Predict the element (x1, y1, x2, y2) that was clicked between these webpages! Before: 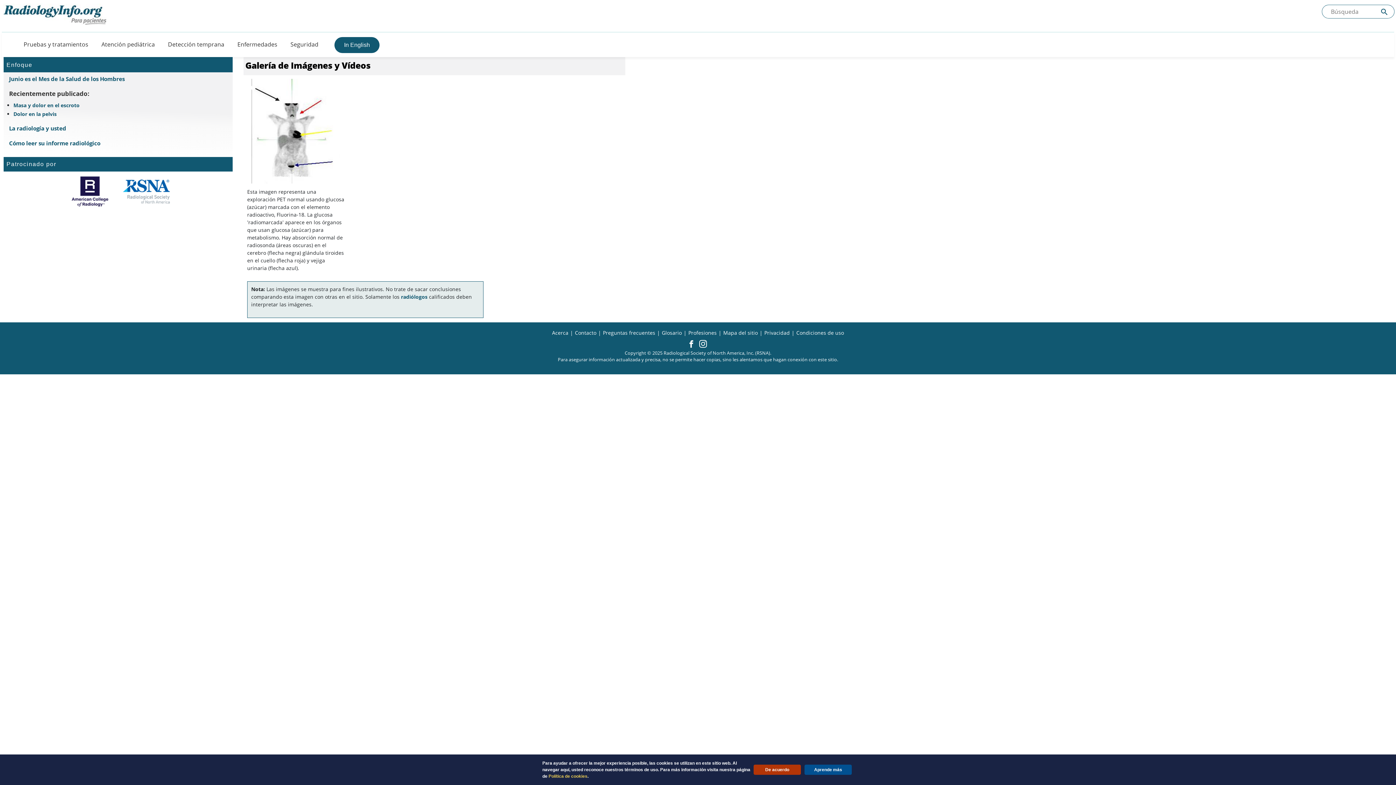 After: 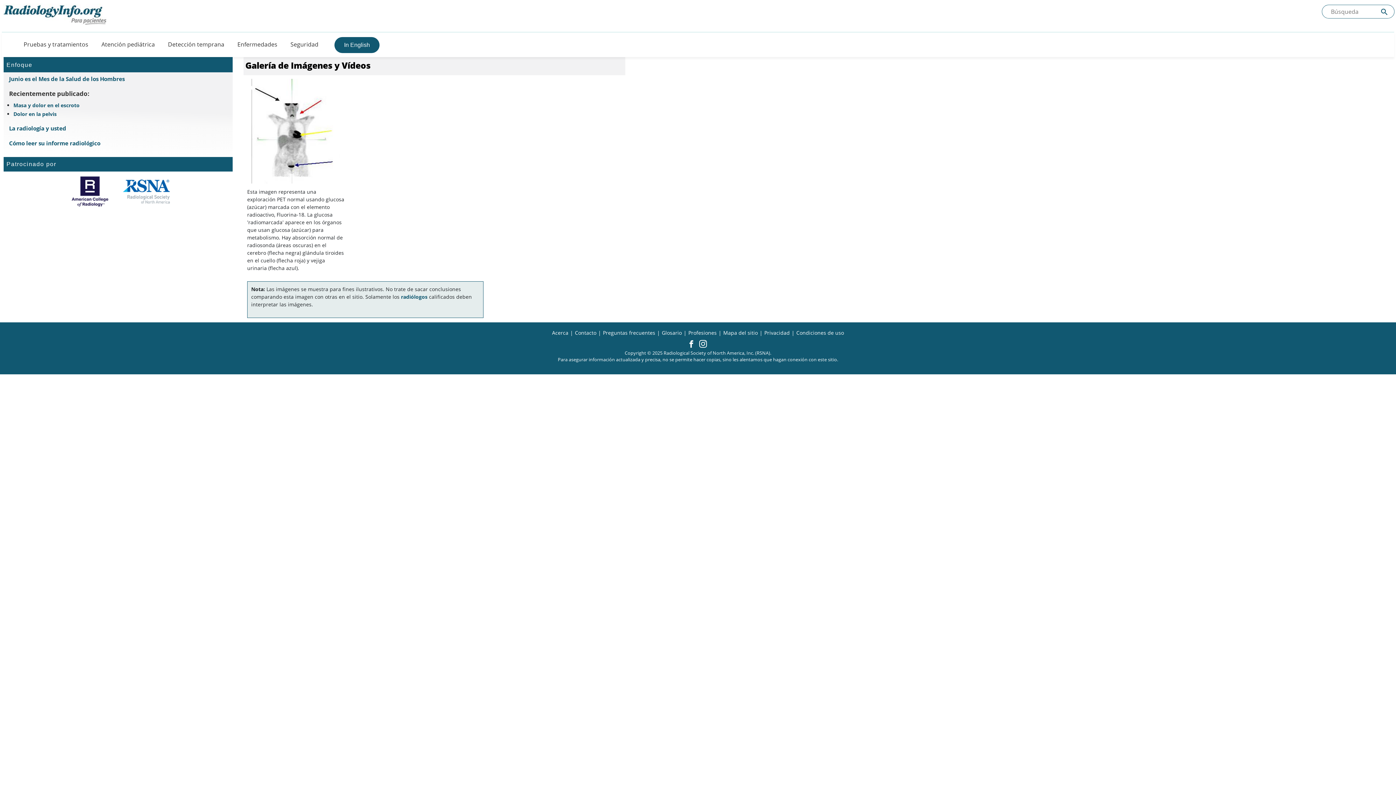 Action: label: De acuerdo bbox: (753, 765, 801, 775)